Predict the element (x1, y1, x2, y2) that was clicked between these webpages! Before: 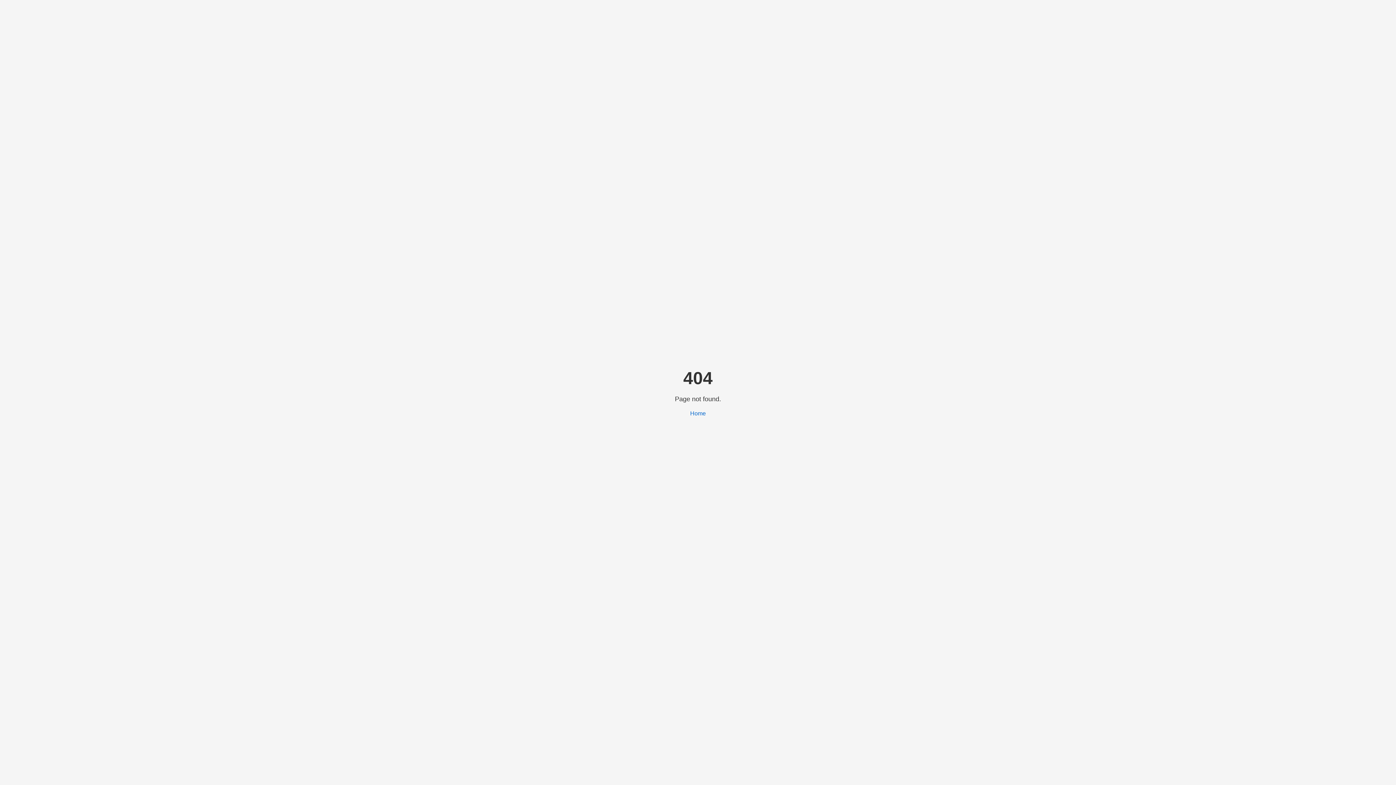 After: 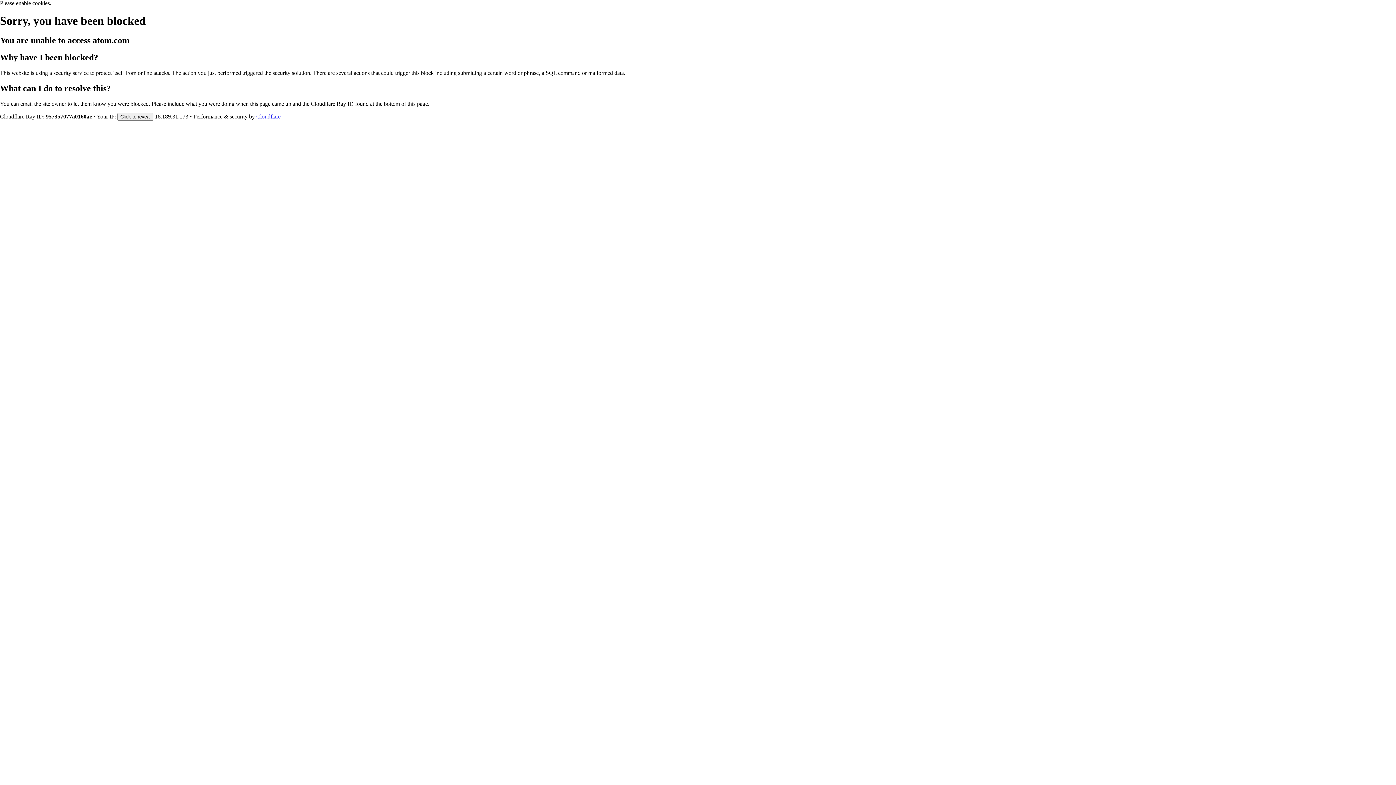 Action: bbox: (690, 410, 706, 416) label: Home